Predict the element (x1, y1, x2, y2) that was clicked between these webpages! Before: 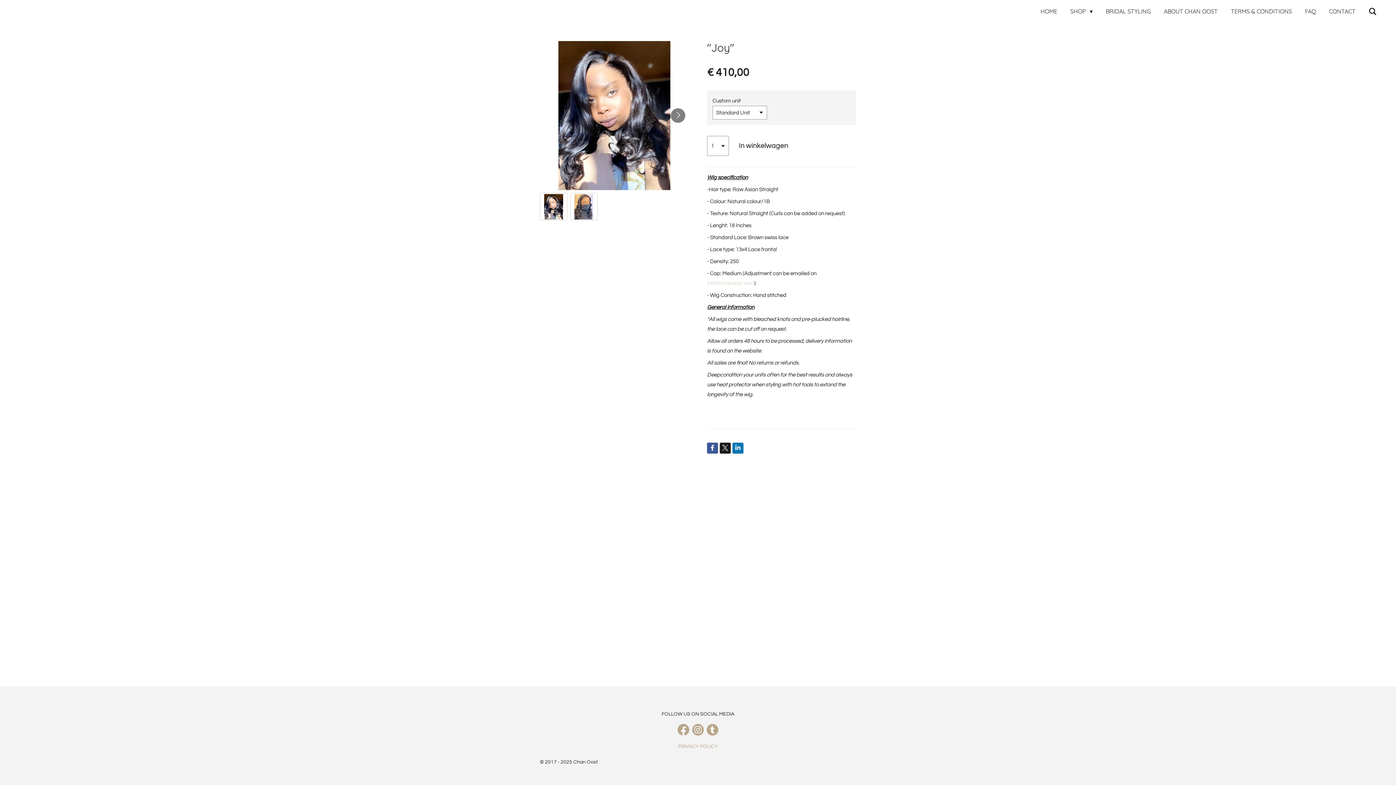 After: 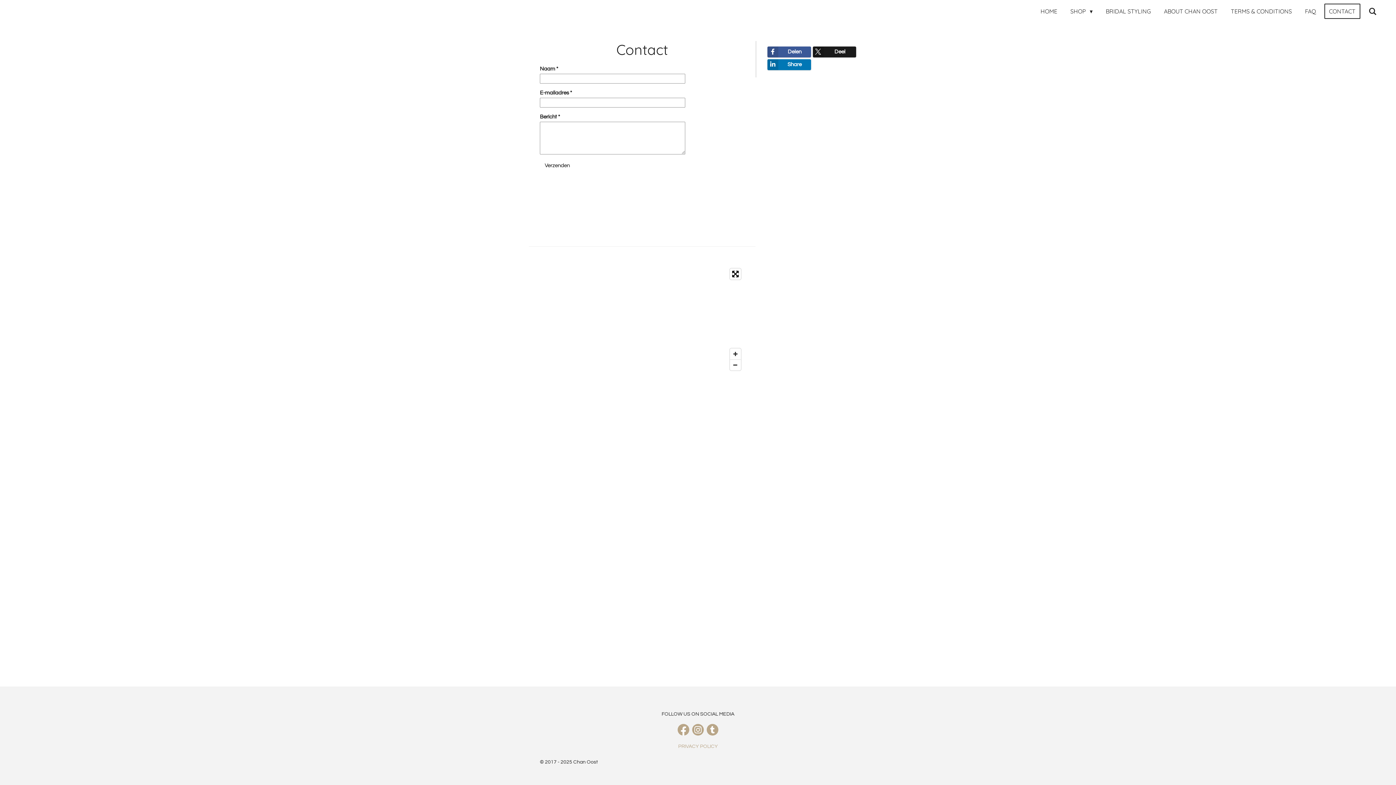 Action: bbox: (1324, 3, 1360, 18) label: CONTACT